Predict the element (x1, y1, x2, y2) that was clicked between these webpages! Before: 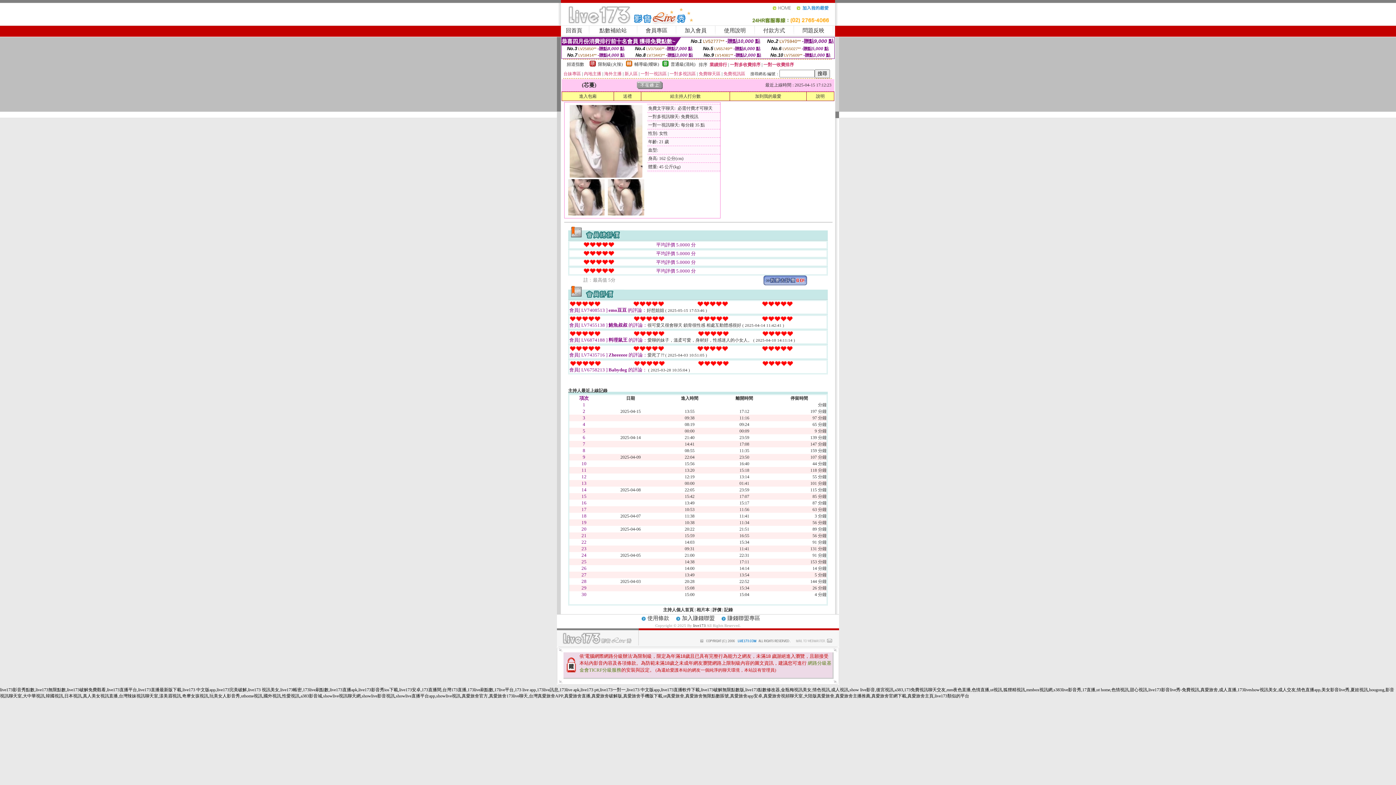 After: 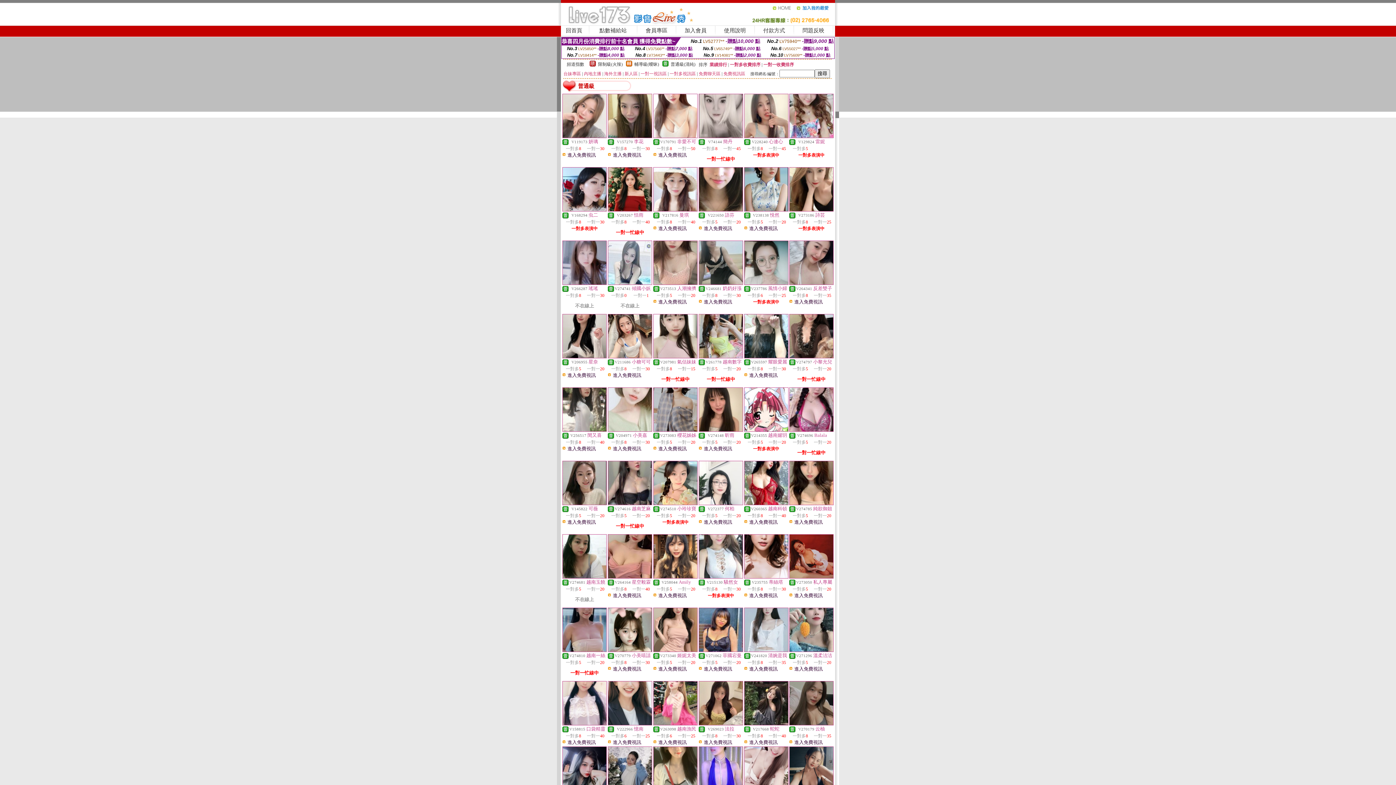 Action: bbox: (662, 62, 668, 67)